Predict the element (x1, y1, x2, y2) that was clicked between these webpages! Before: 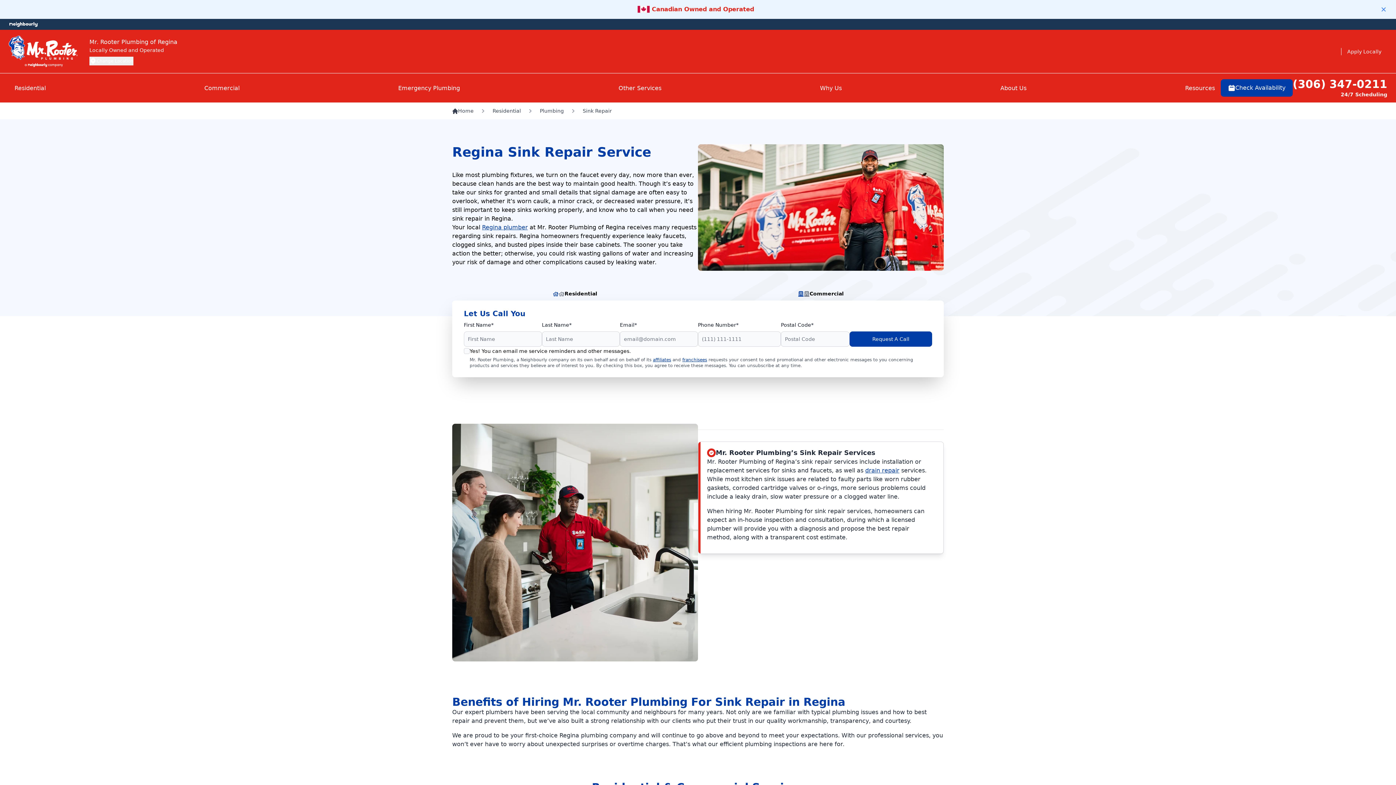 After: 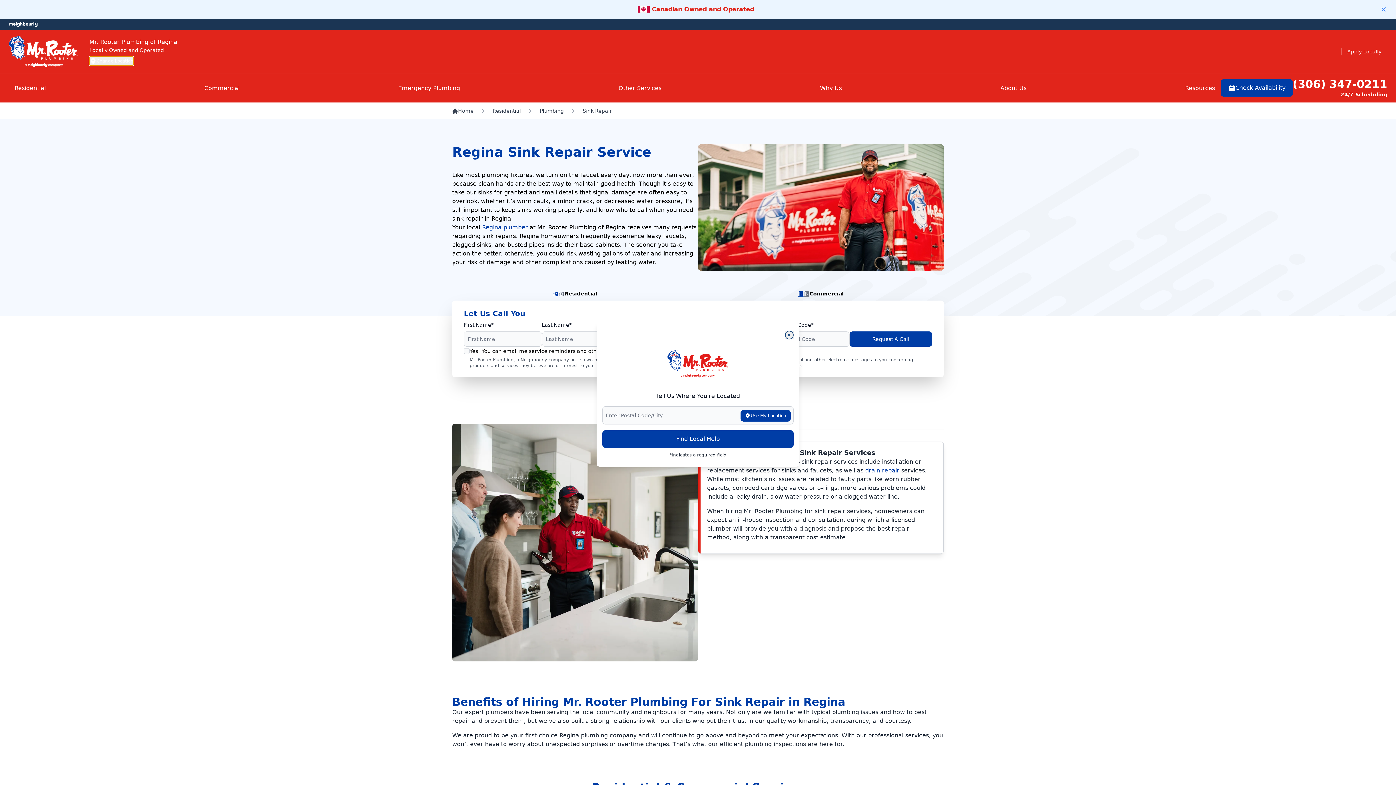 Action: bbox: (89, 56, 133, 65) label: Change Location